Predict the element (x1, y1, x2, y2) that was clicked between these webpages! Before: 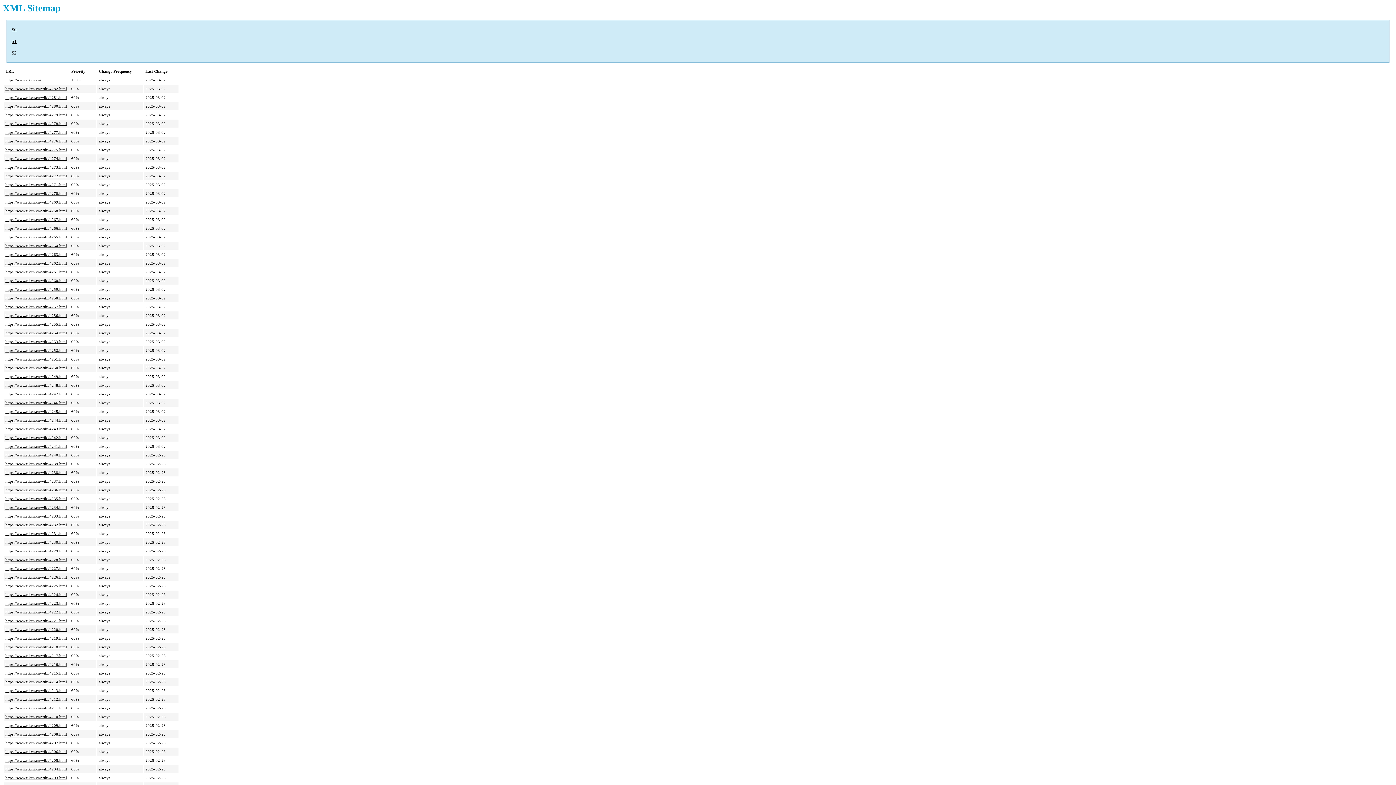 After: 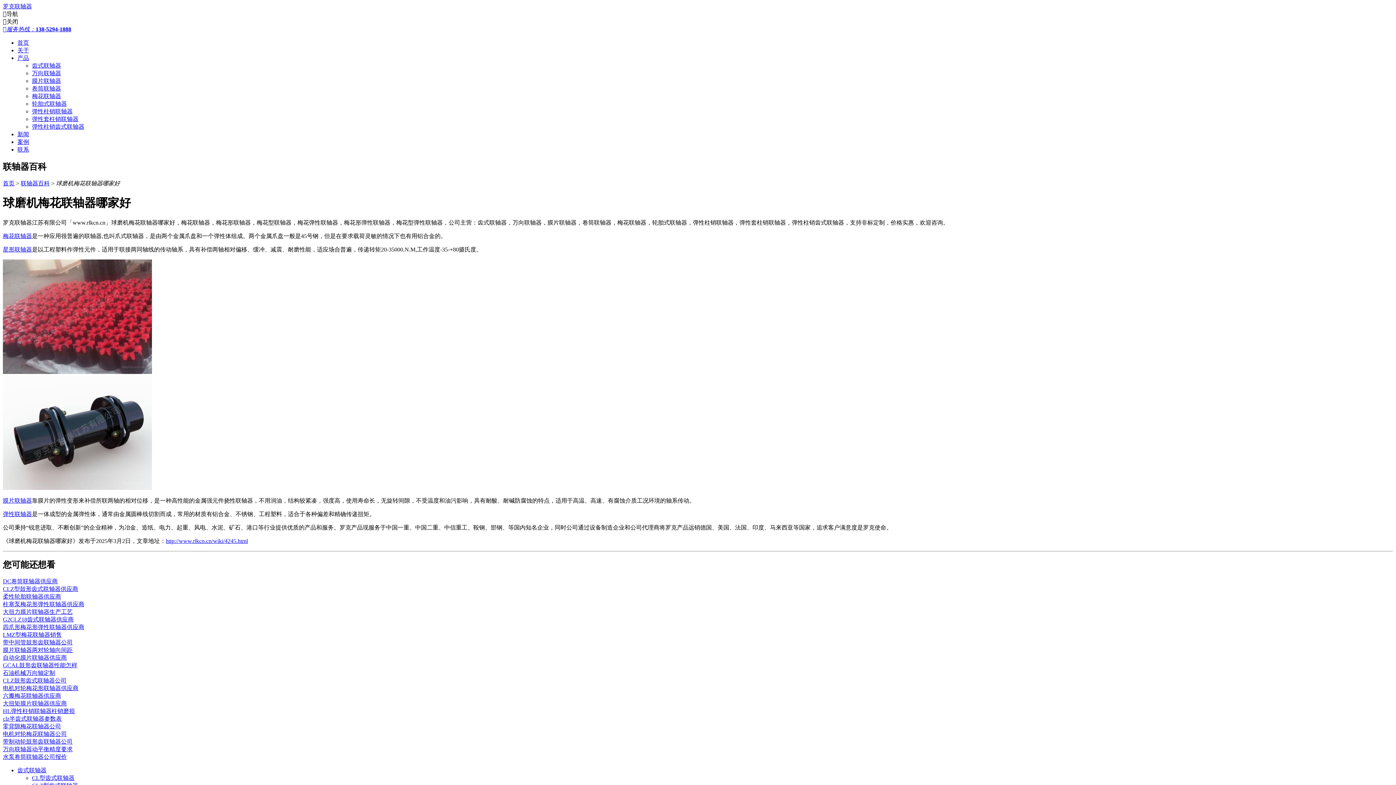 Action: bbox: (5, 409, 66, 413) label: https://www.rlkcn.cn/wiki/4245.html